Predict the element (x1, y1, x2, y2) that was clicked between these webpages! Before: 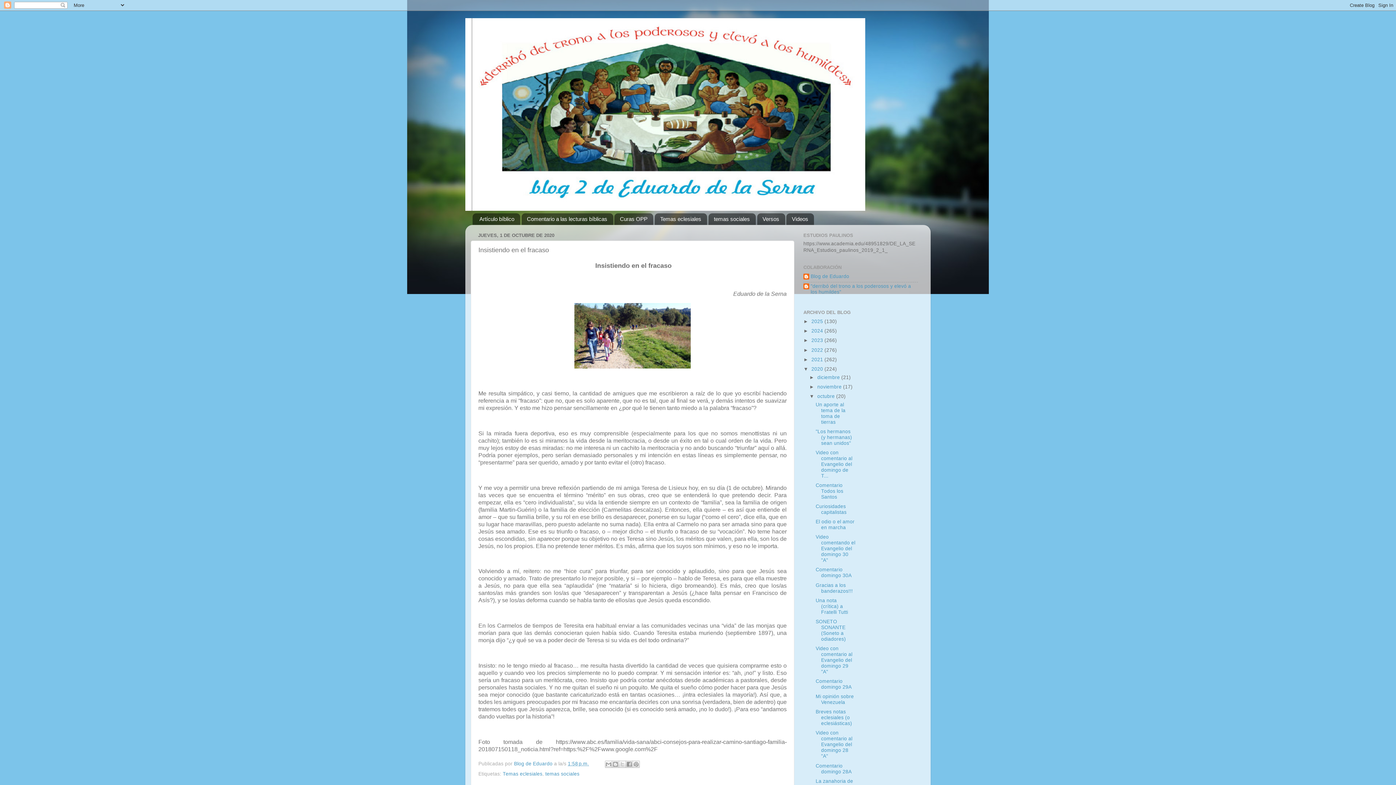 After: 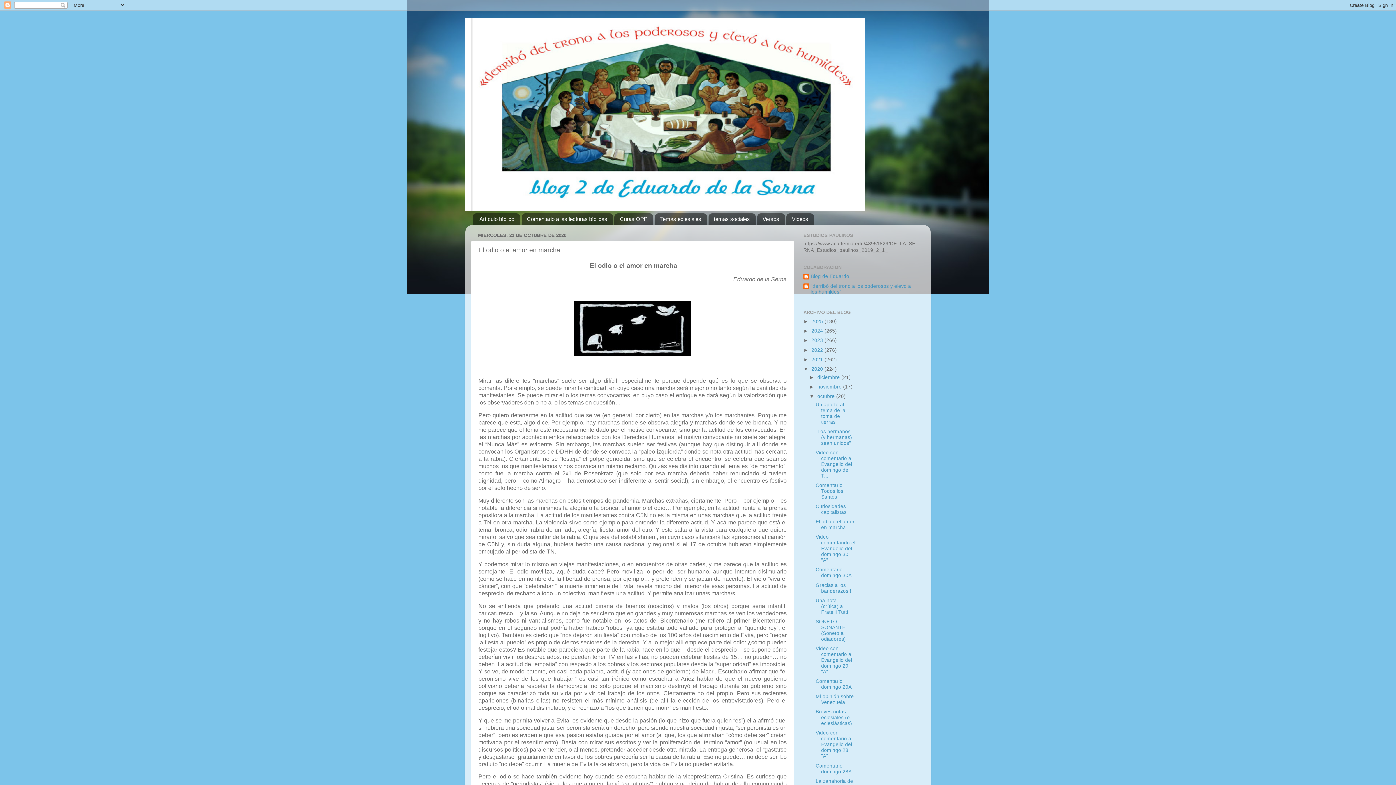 Action: bbox: (815, 519, 854, 530) label: El odio o el amor en marcha